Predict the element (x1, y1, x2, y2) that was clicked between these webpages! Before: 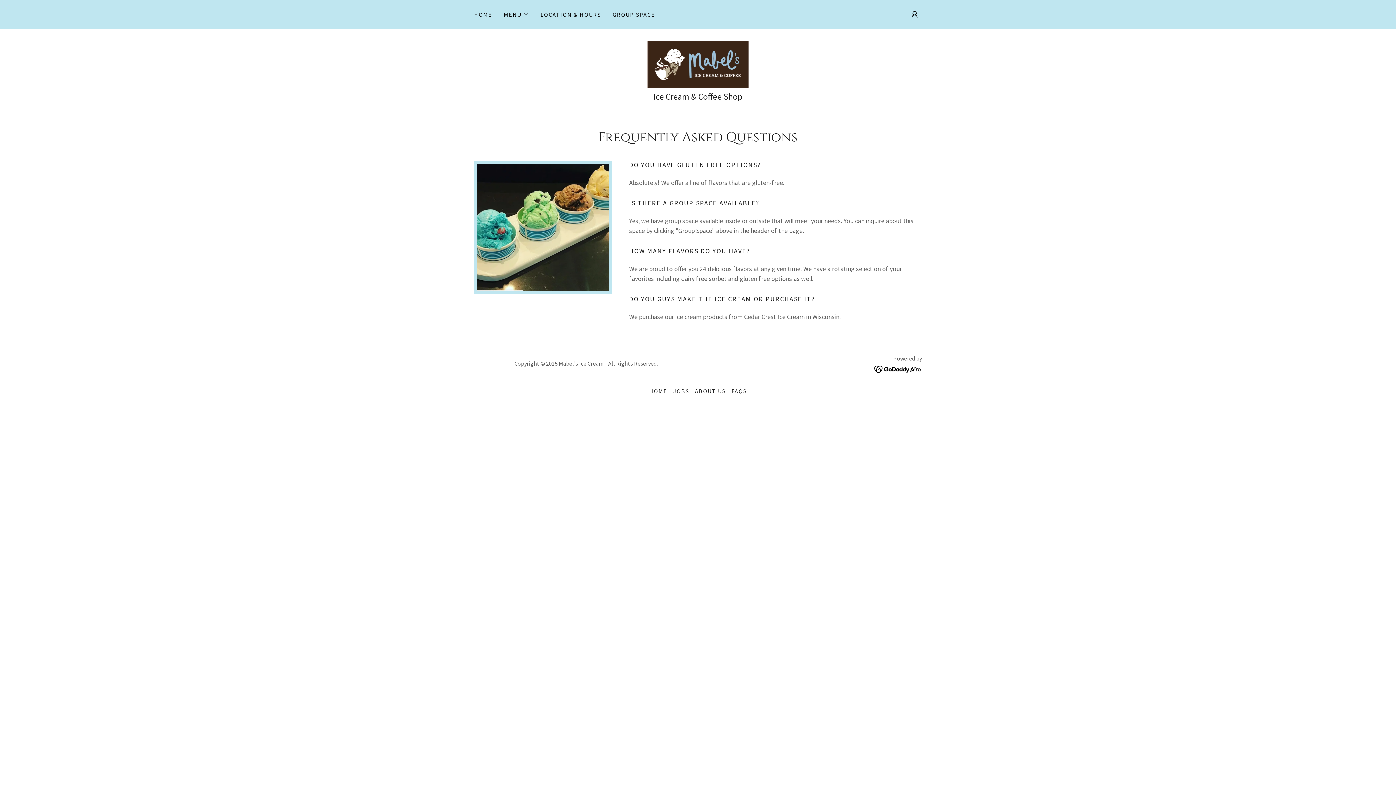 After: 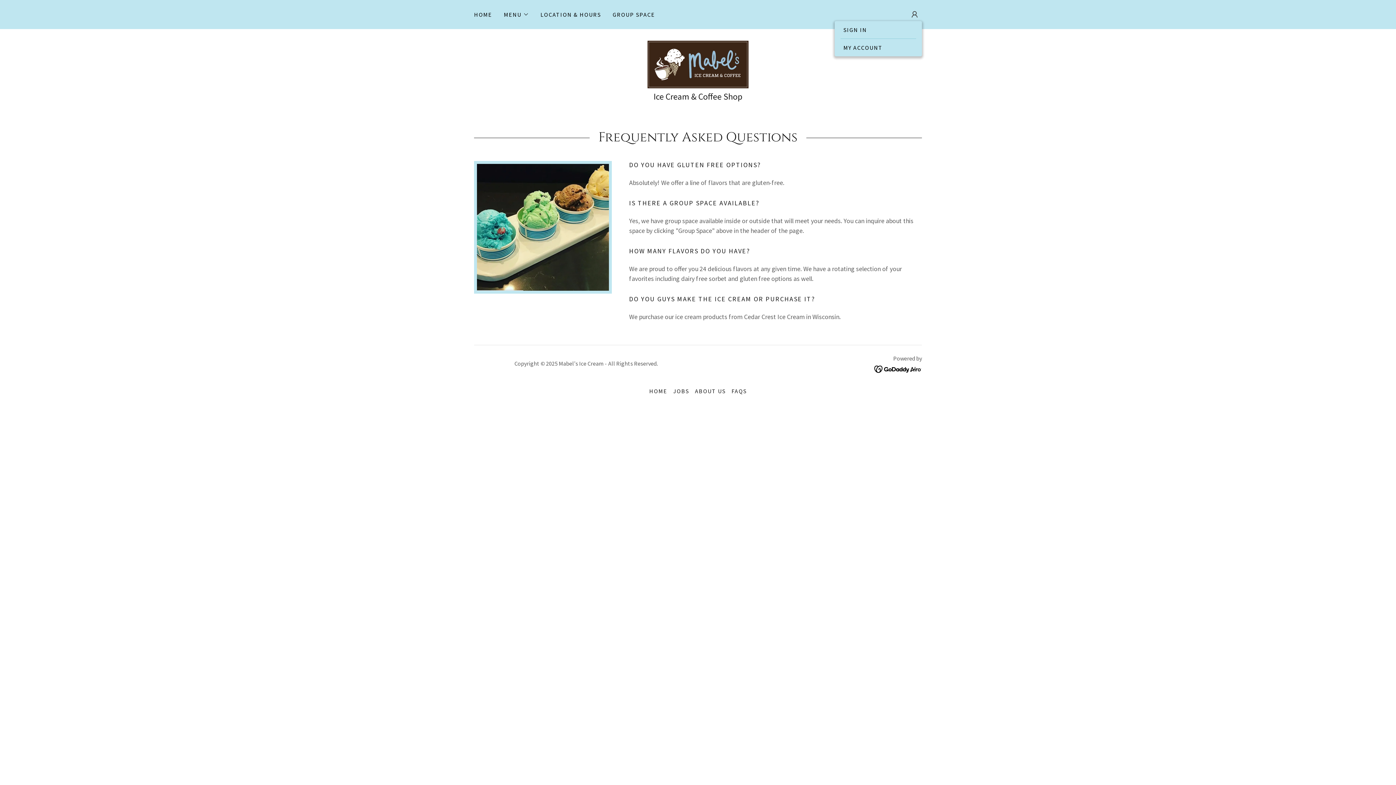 Action: bbox: (907, 7, 922, 21)